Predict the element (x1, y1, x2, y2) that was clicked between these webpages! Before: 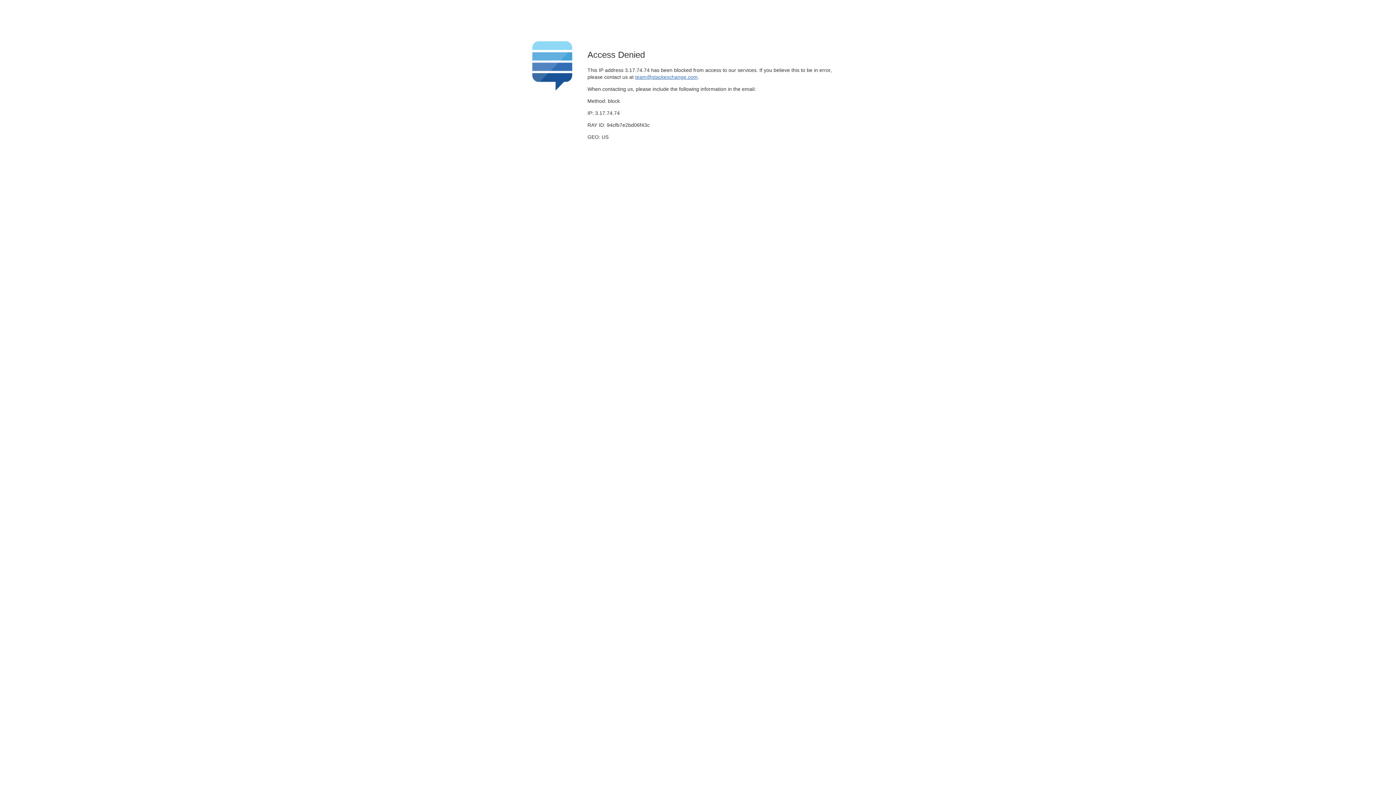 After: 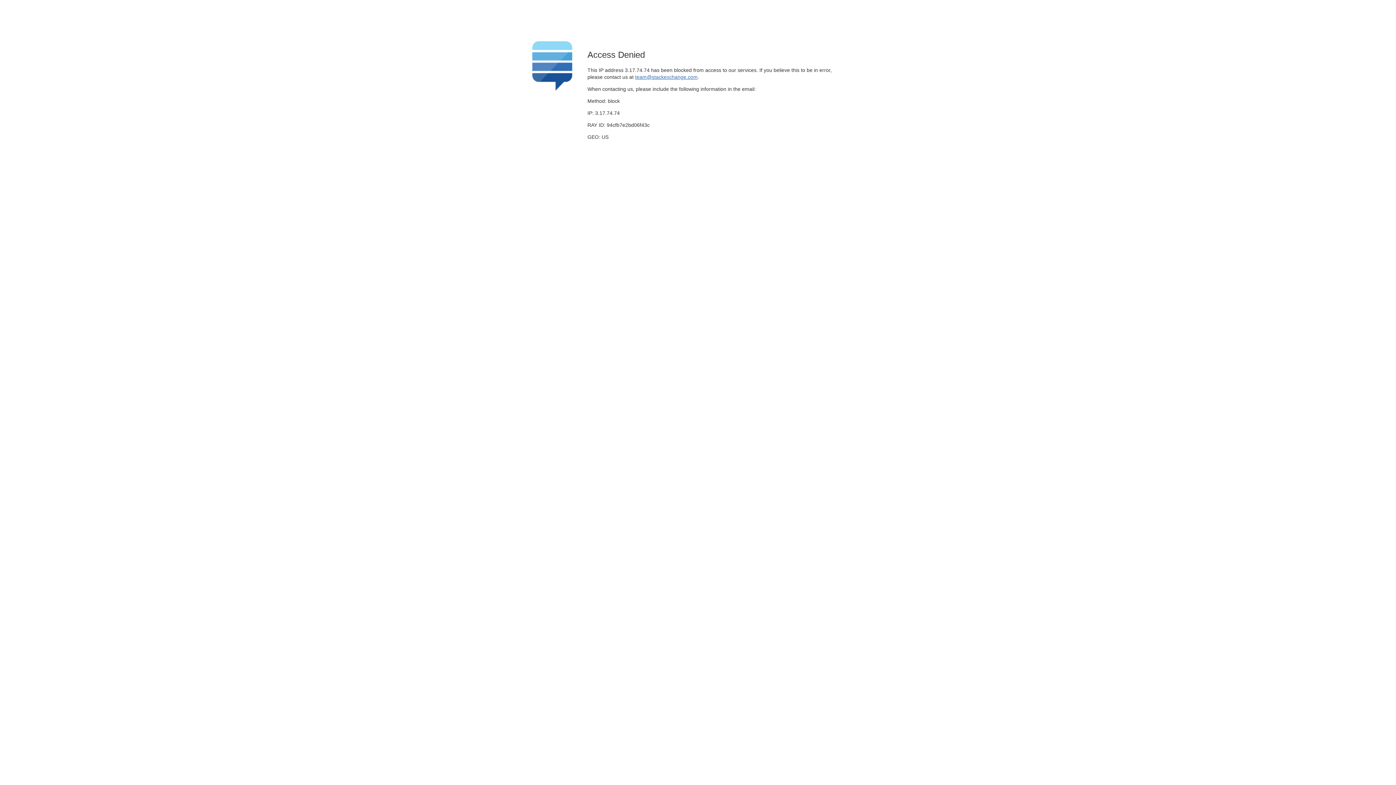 Action: label: team@stackexchange.com bbox: (635, 74, 697, 79)